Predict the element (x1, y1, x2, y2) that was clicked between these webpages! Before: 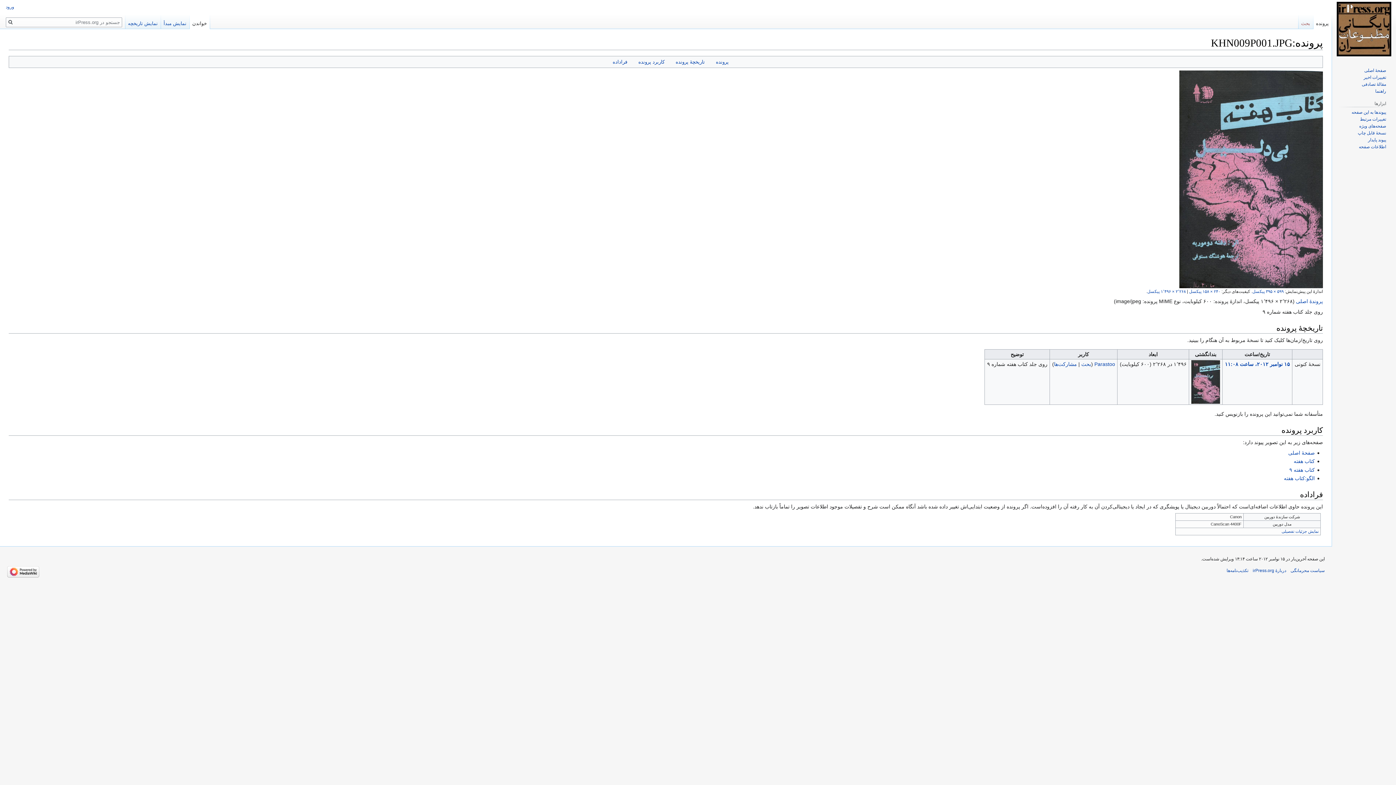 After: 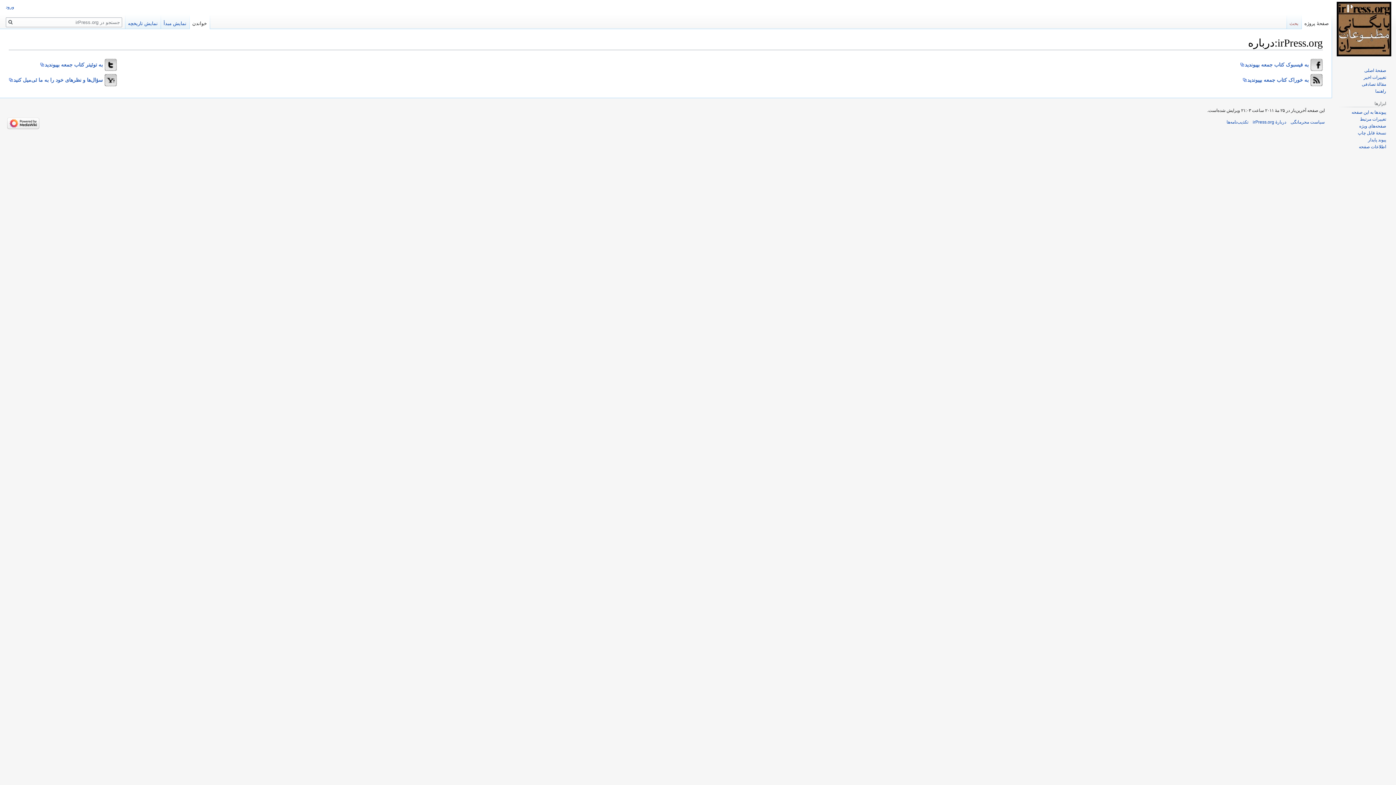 Action: bbox: (1253, 568, 1286, 573) label: دربارهٔ irPress.org